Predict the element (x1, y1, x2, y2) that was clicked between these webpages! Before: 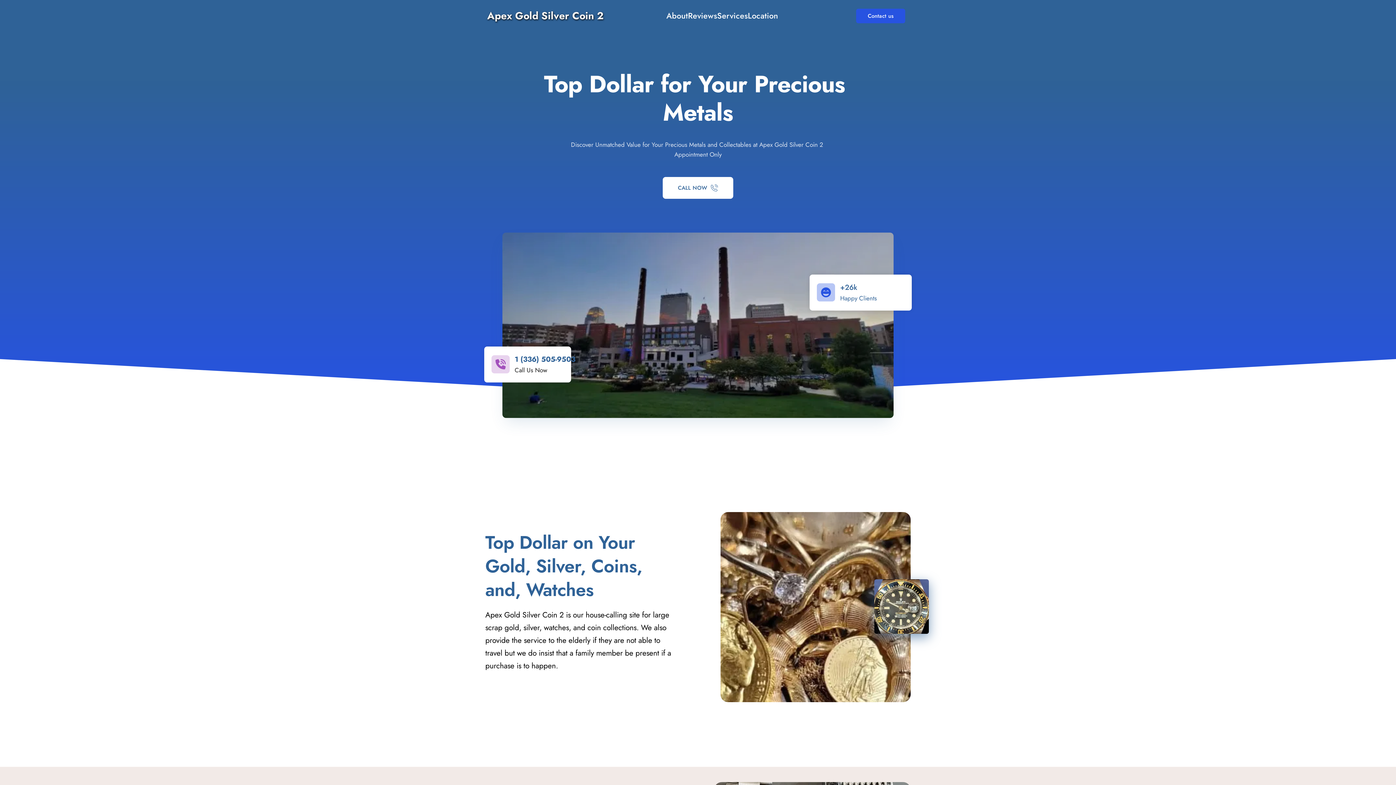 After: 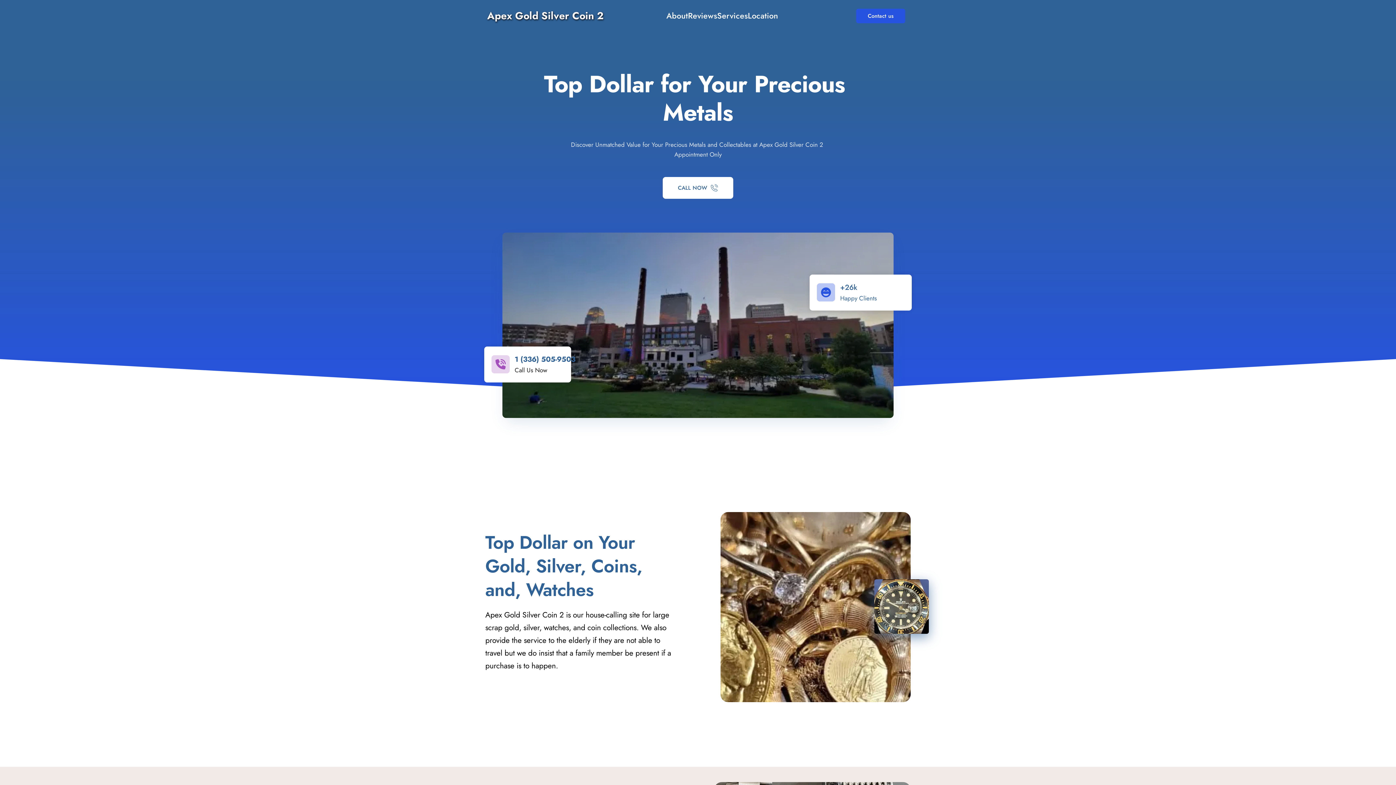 Action: bbox: (506, 307, 592, 343)